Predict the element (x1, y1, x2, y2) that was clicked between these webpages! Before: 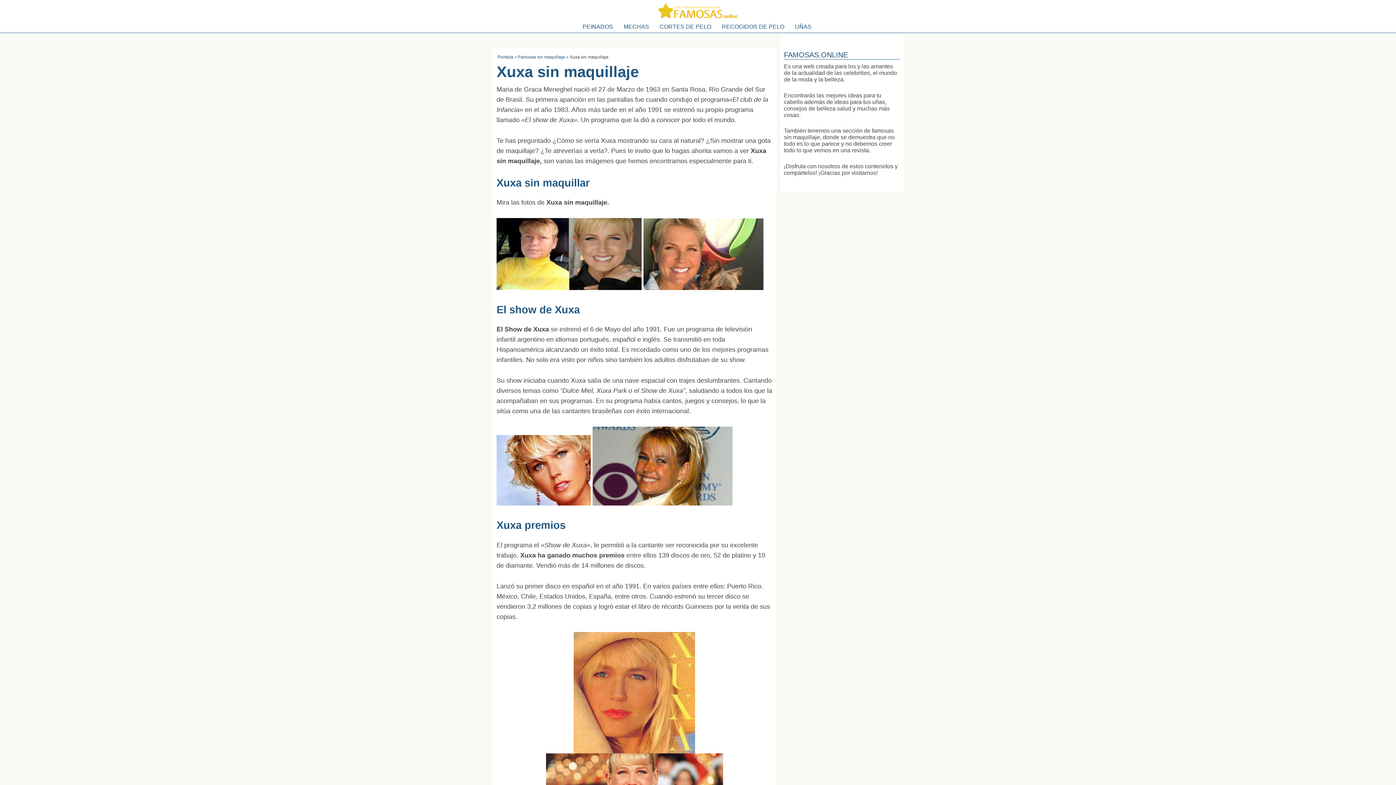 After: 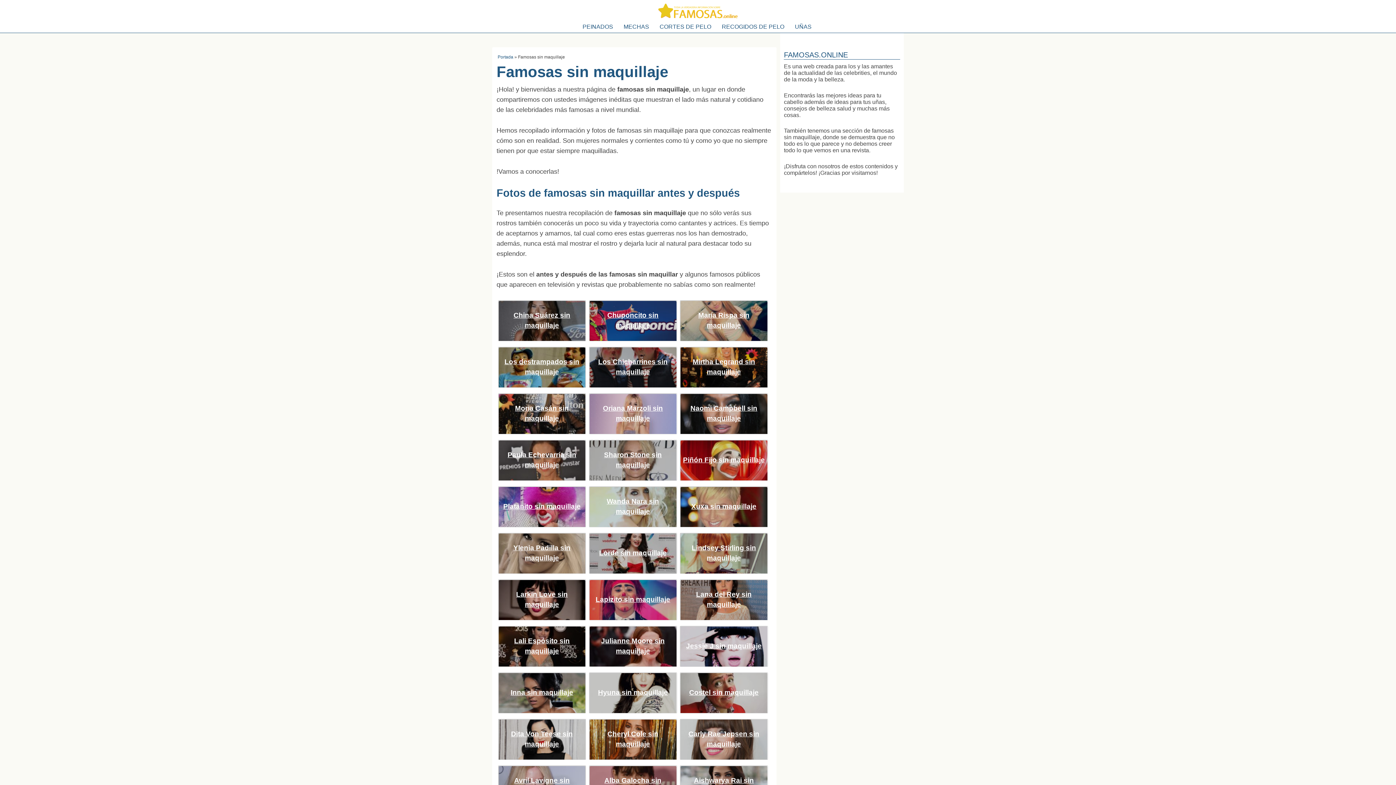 Action: bbox: (518, 54, 565, 59) label: Famosas sin maquillaje